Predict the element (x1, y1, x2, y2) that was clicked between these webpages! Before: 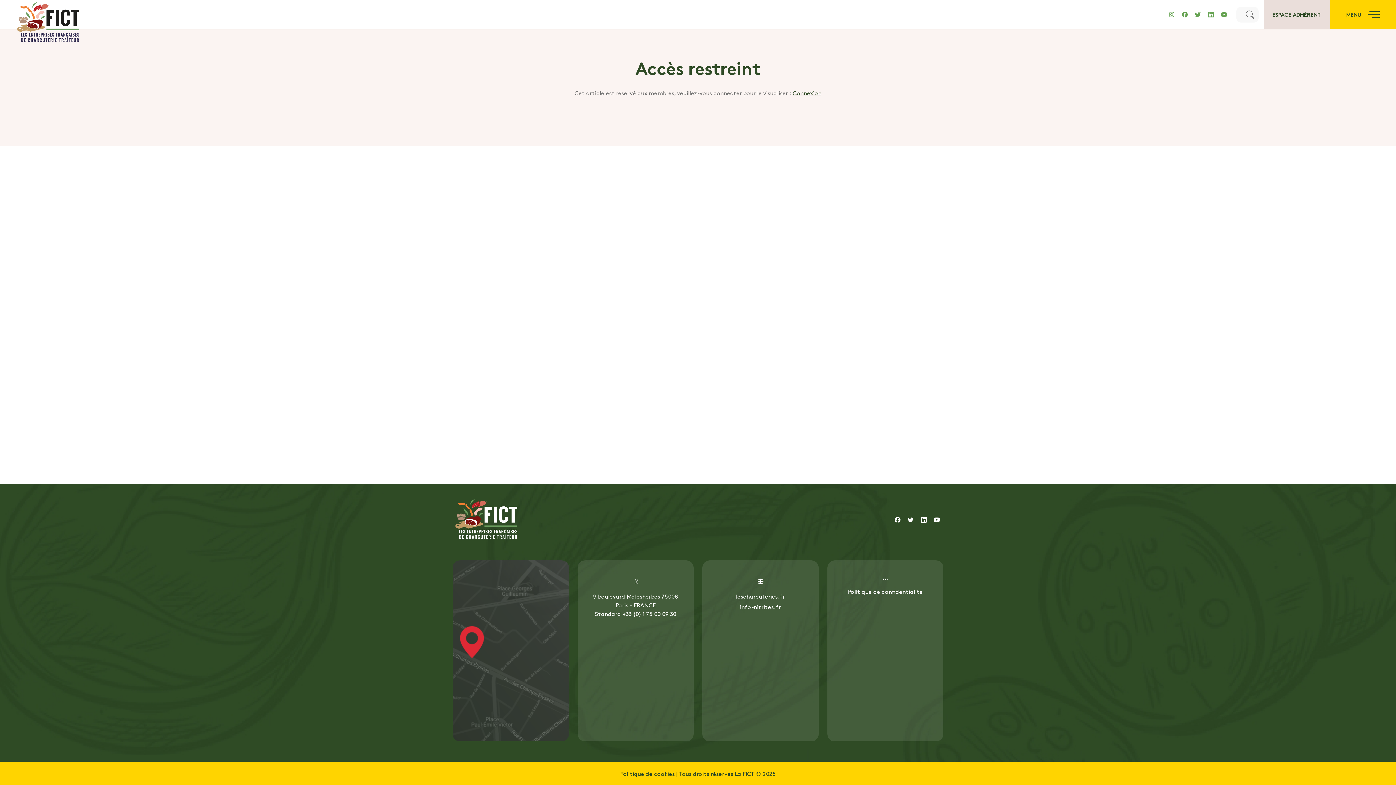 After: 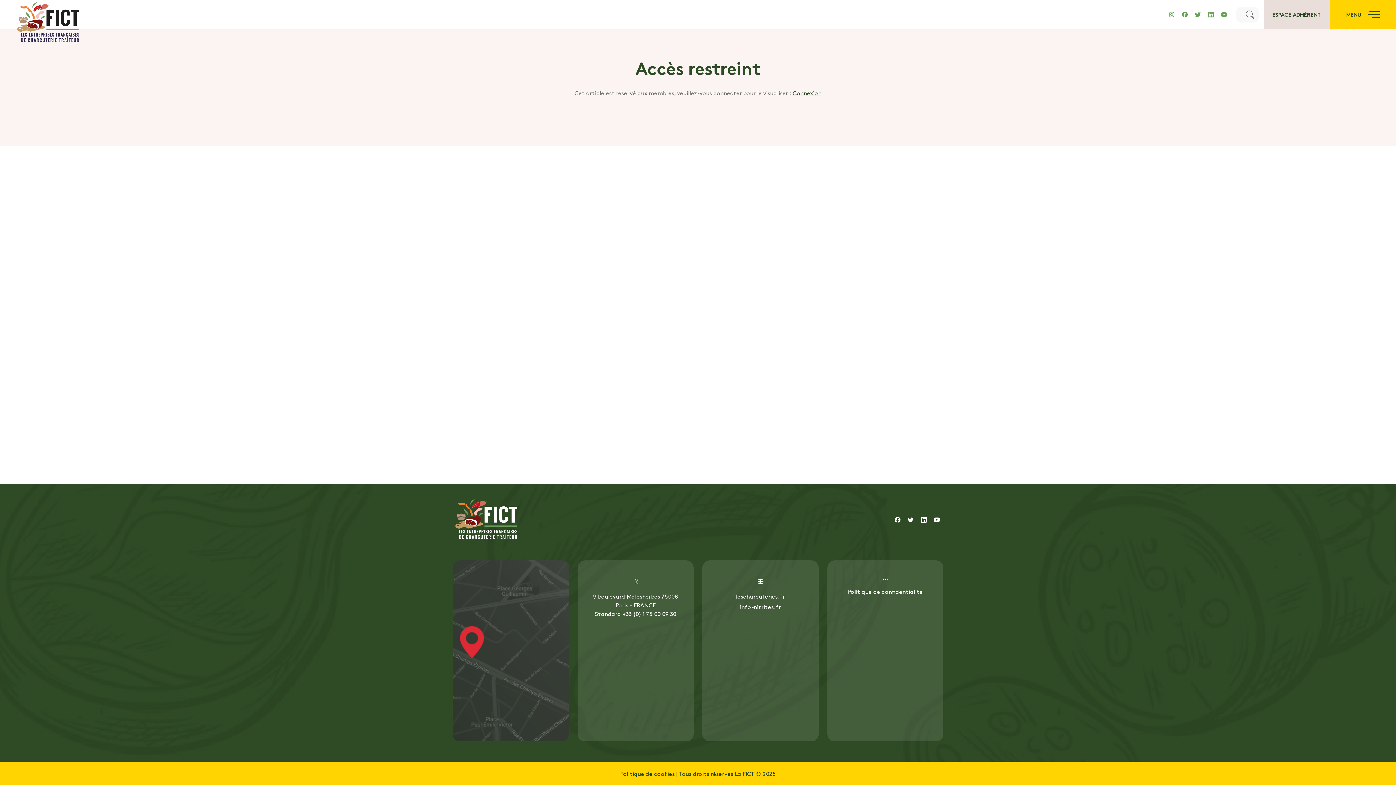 Action: bbox: (452, 560, 568, 741)